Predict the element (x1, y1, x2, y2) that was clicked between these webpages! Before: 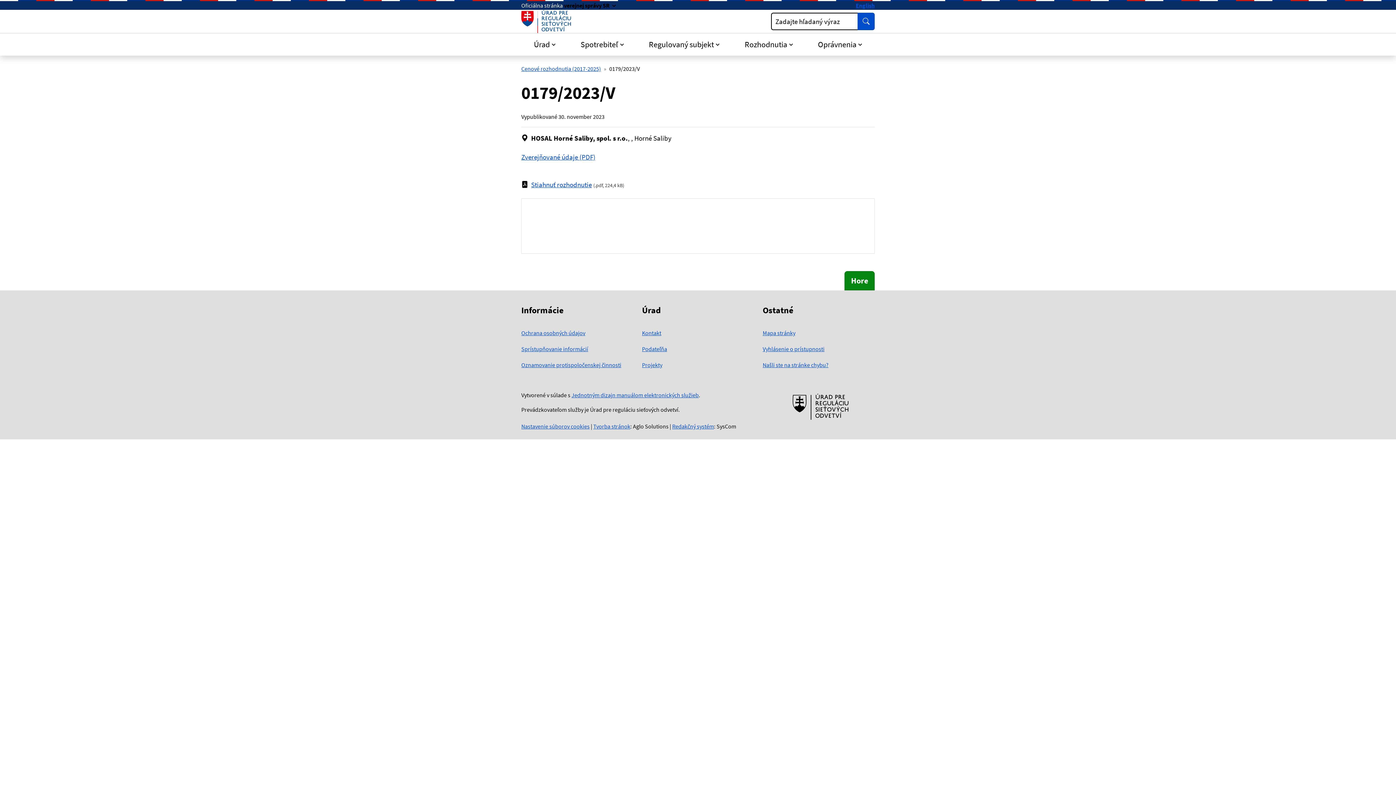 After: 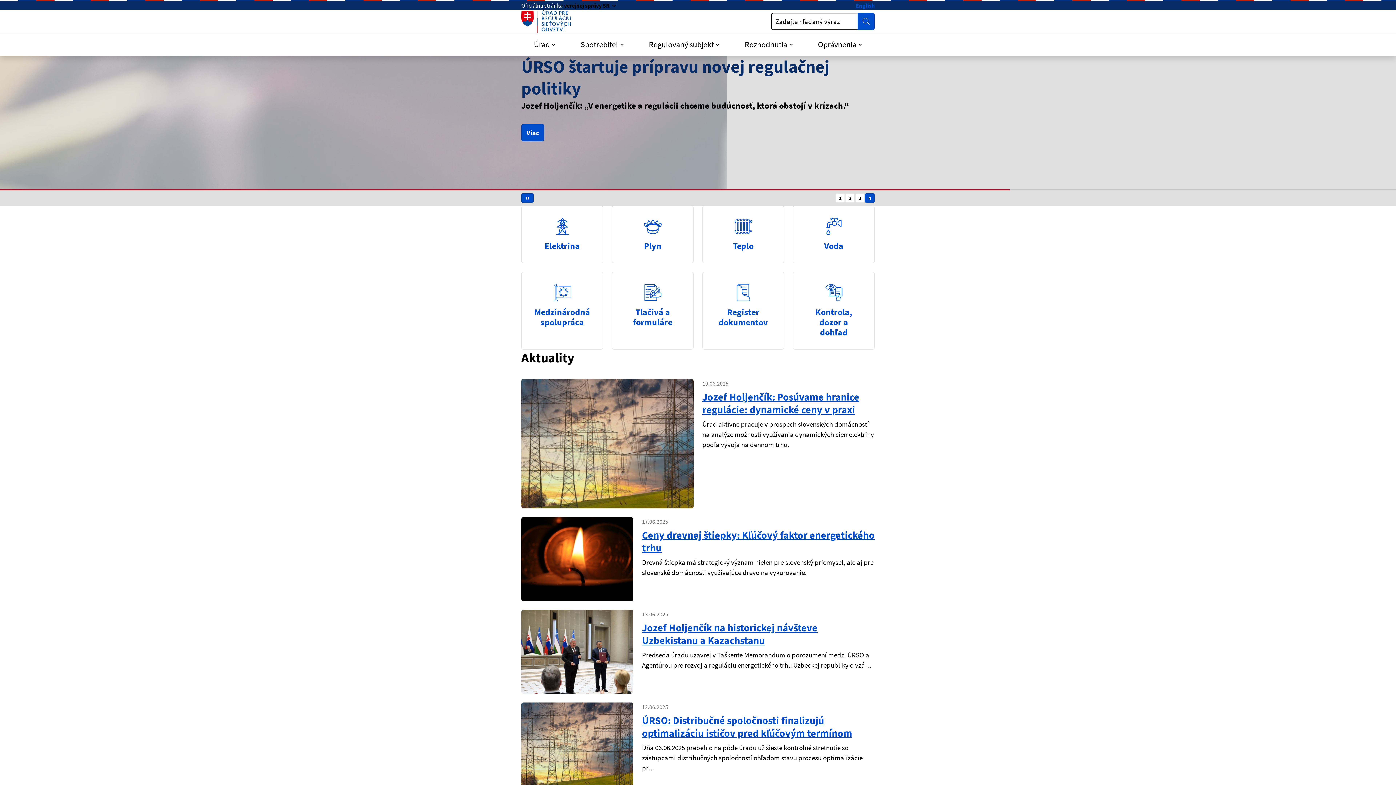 Action: bbox: (521, 9, 574, 33) label: Odkaz na úvodnú stránku